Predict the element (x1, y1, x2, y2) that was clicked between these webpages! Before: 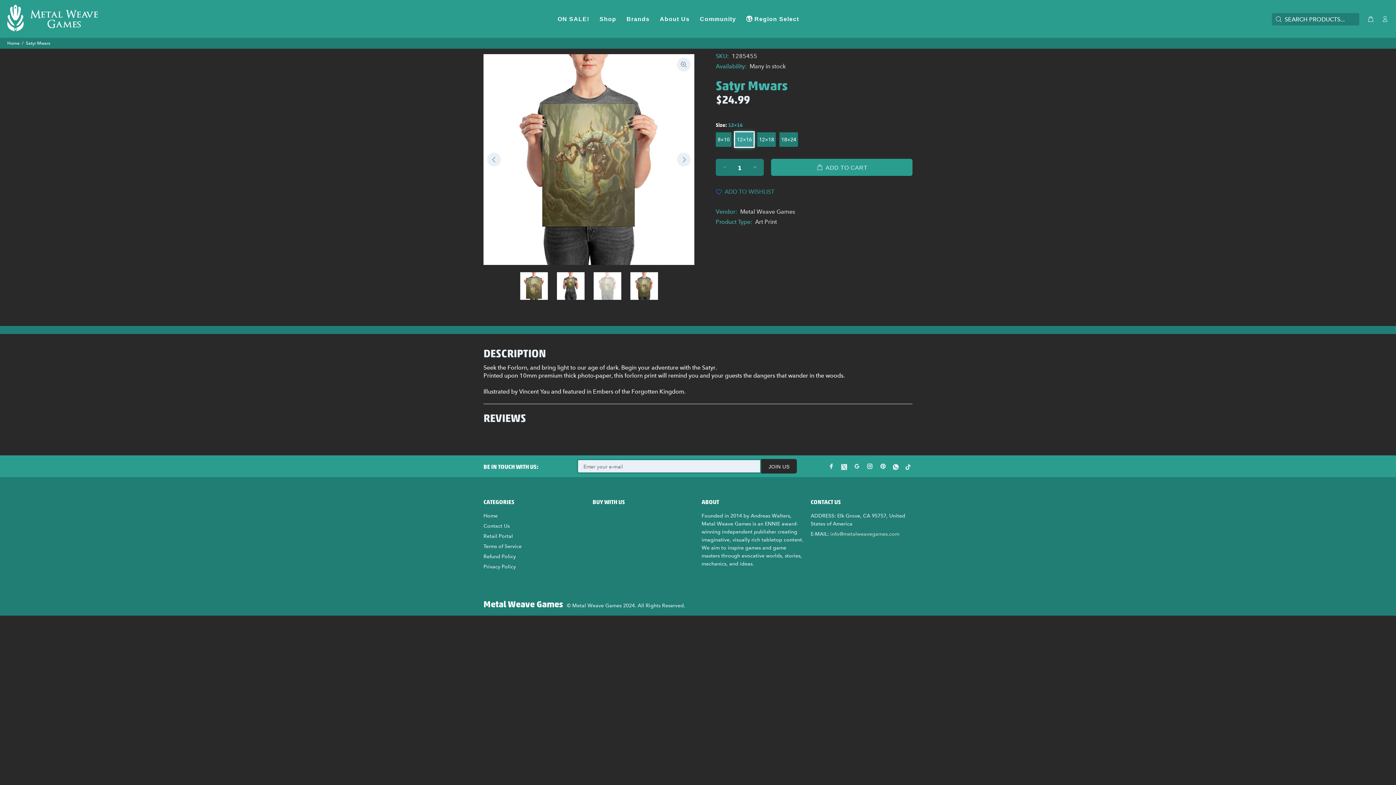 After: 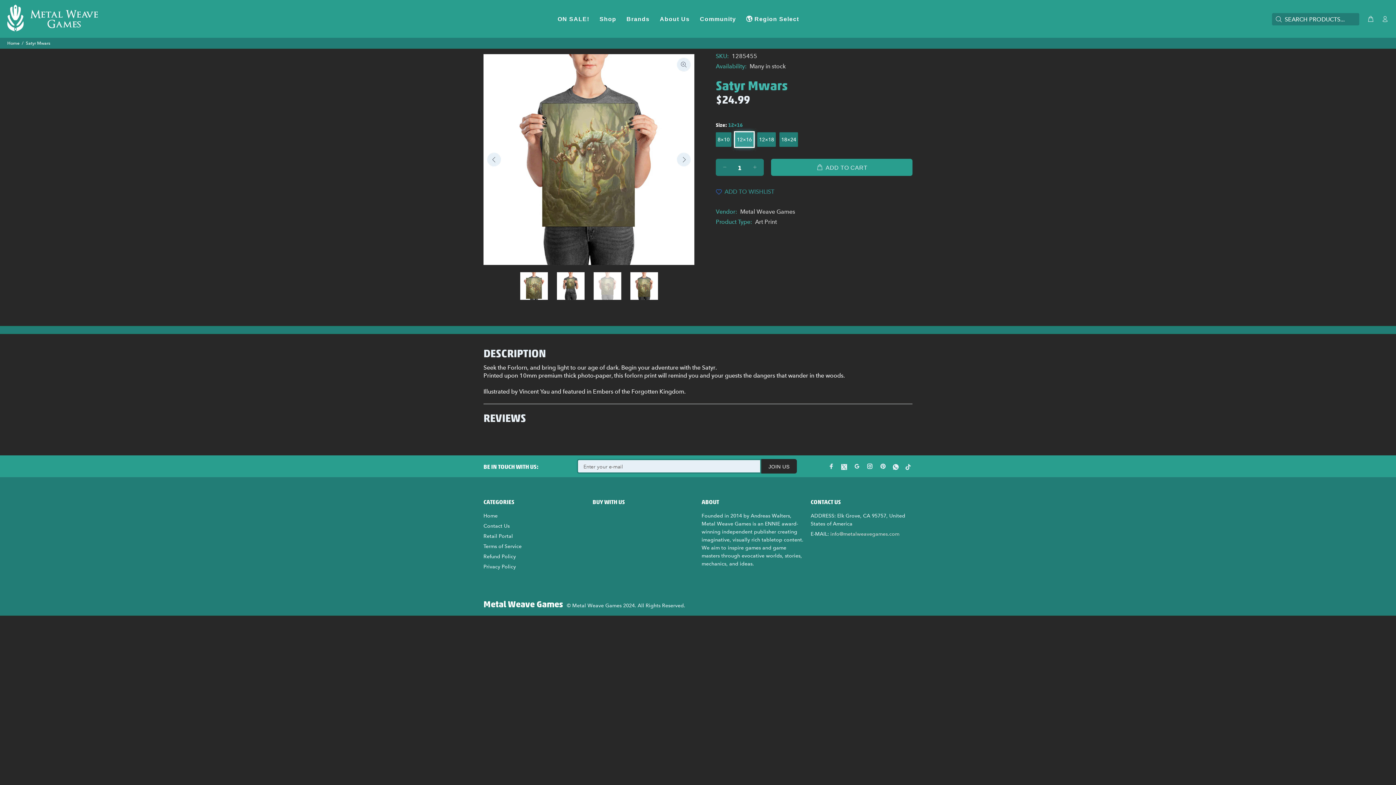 Action: bbox: (593, 272, 621, 300)